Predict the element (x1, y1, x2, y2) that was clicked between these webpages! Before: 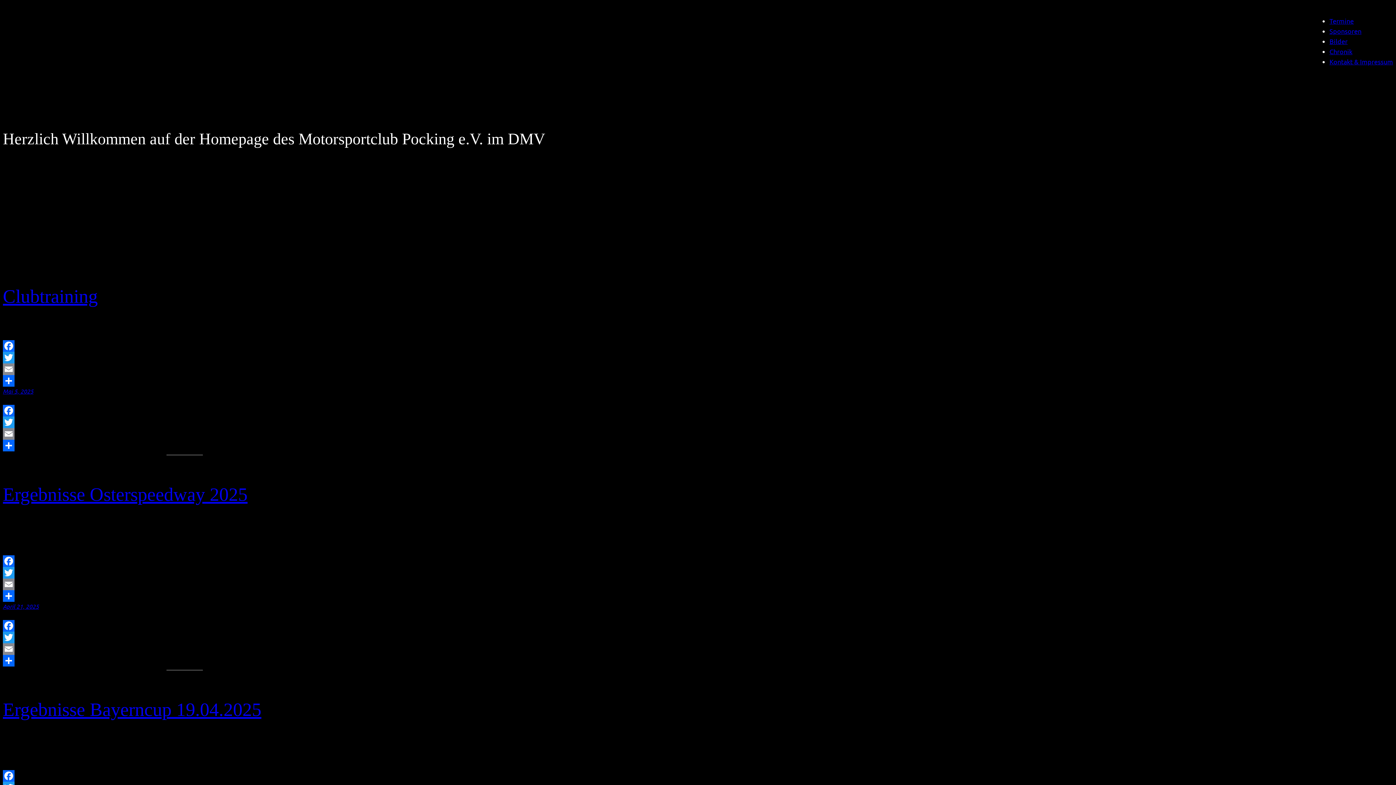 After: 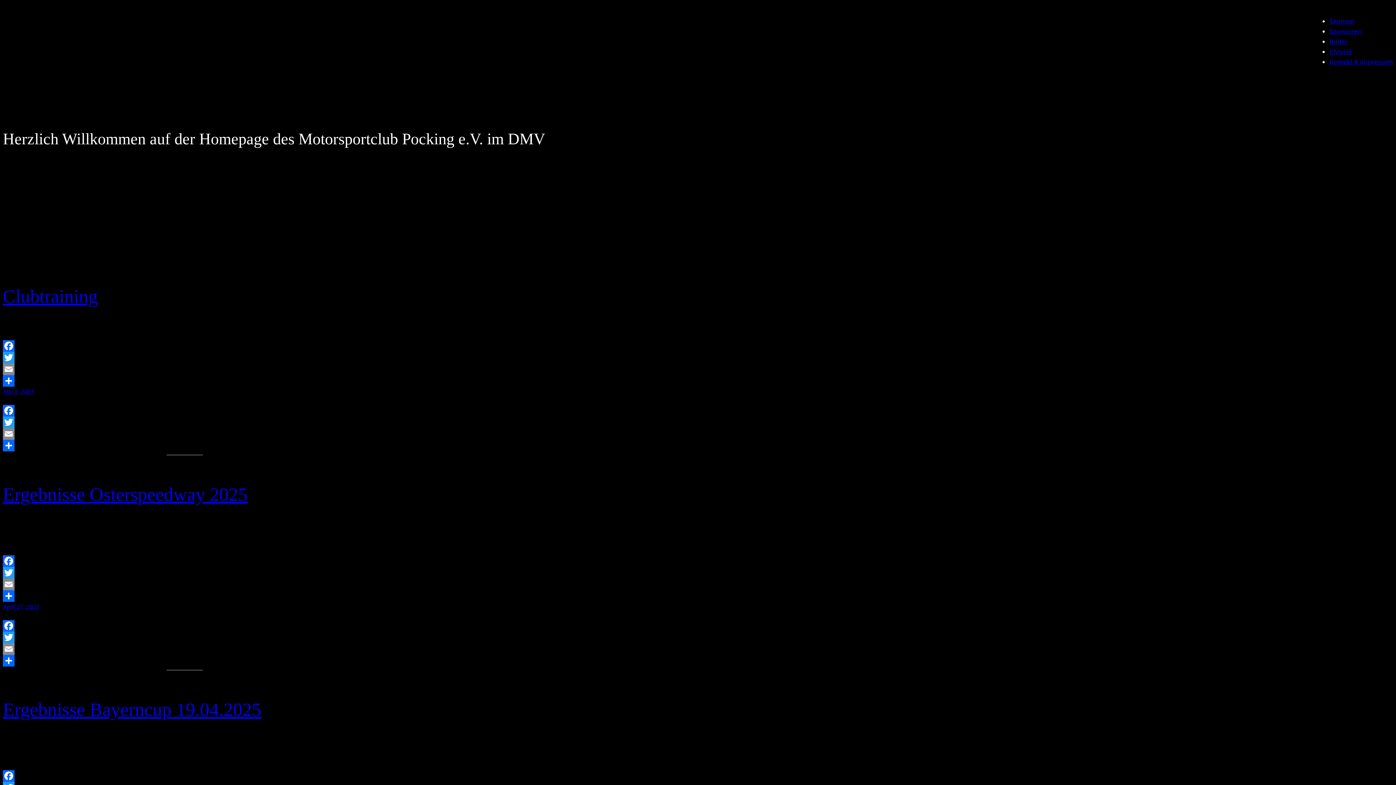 Action: bbox: (2, 352, 366, 363) label: Twitter